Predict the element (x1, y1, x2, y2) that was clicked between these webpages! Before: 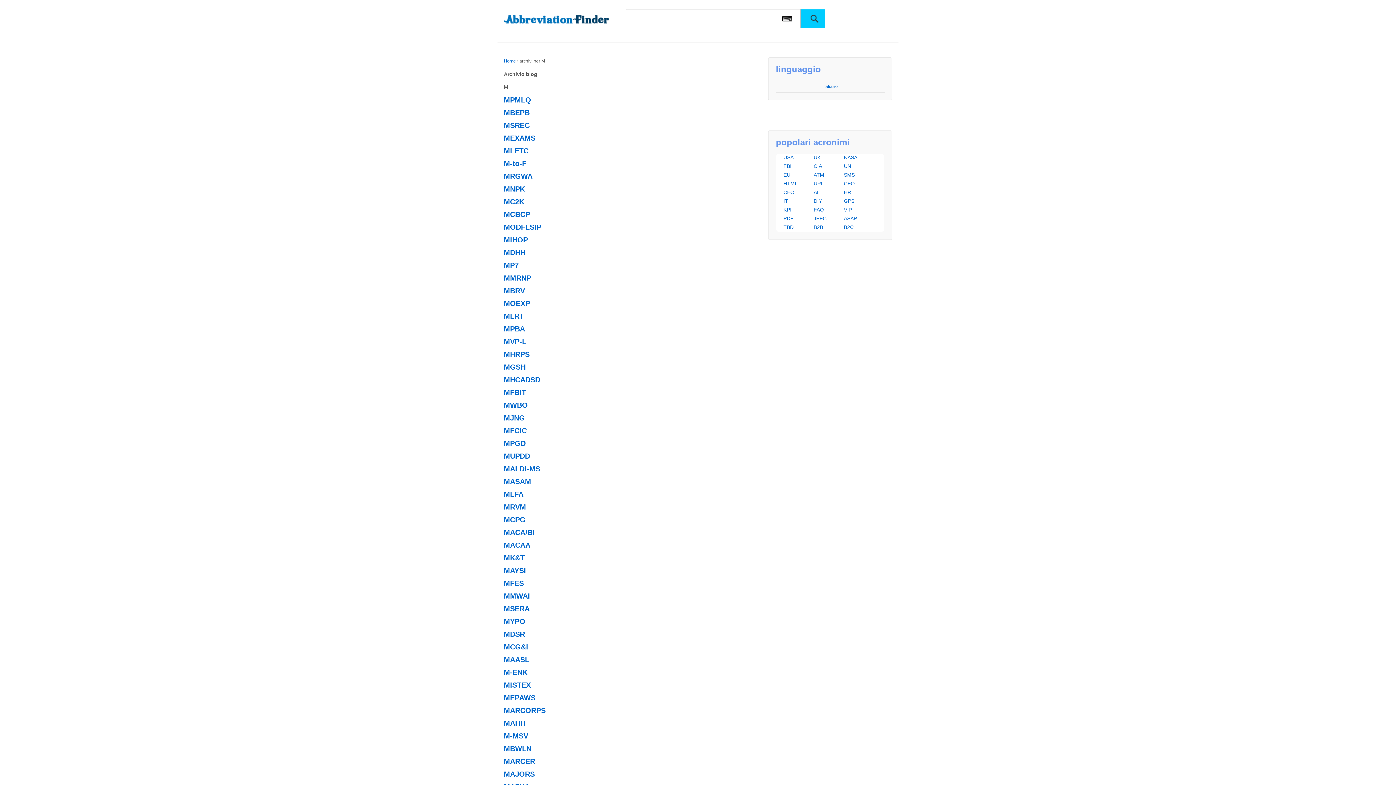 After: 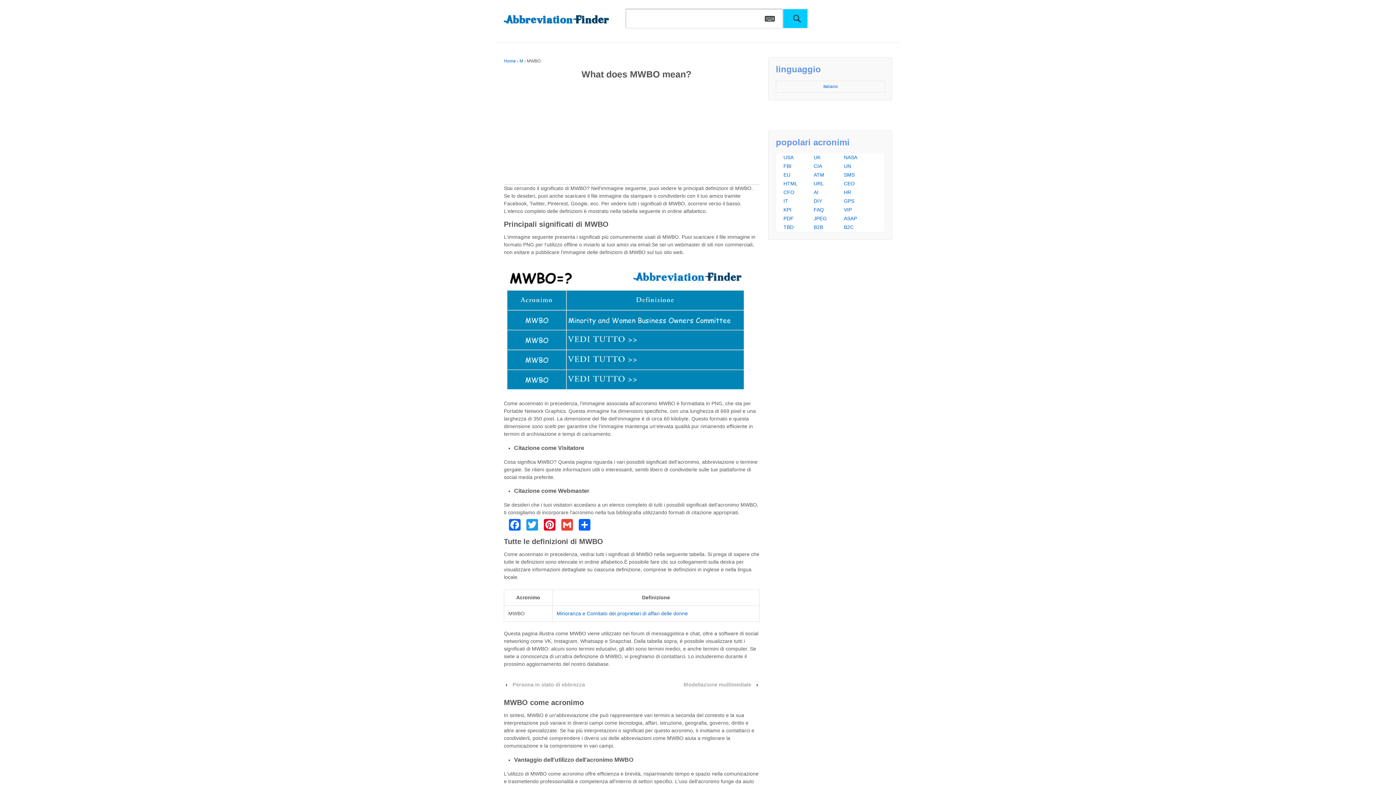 Action: label: MWBO bbox: (504, 401, 528, 409)